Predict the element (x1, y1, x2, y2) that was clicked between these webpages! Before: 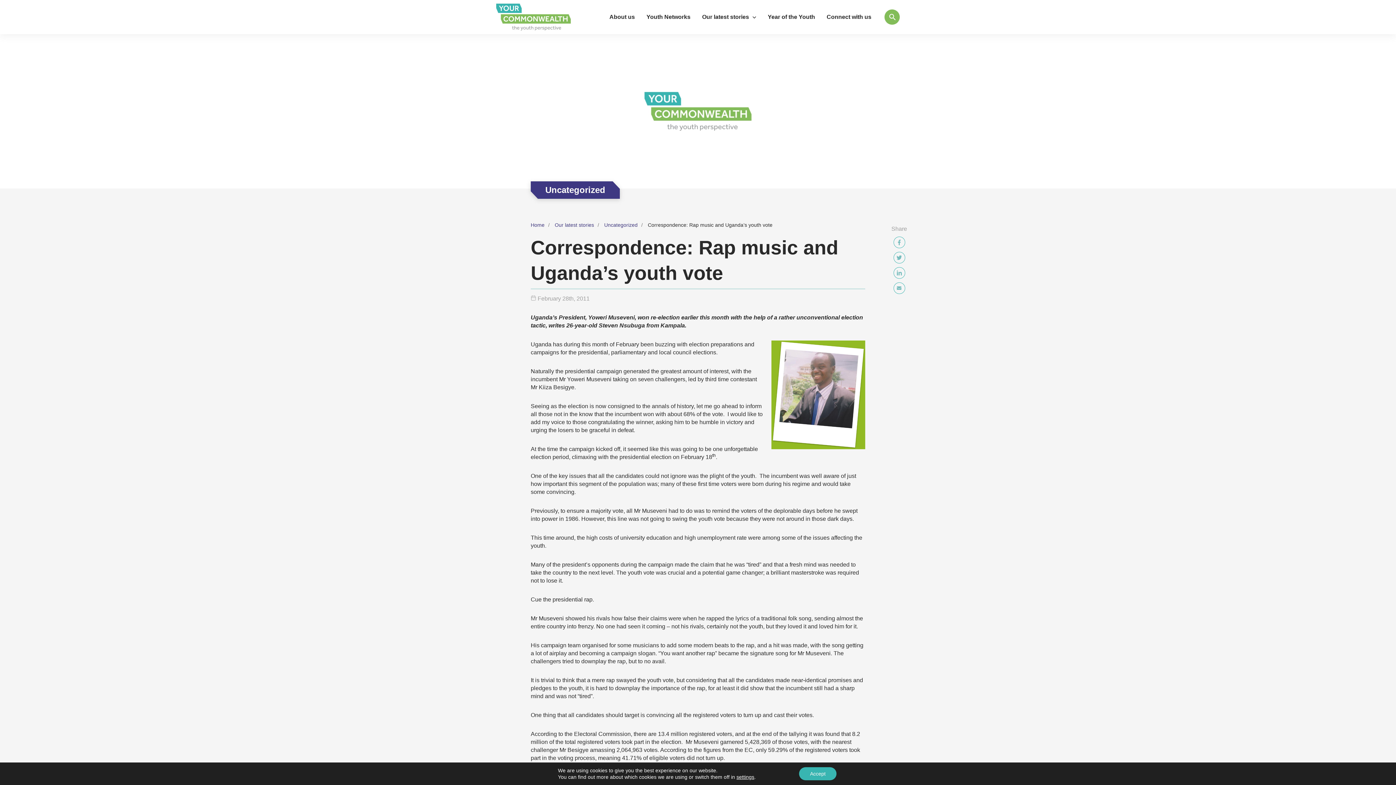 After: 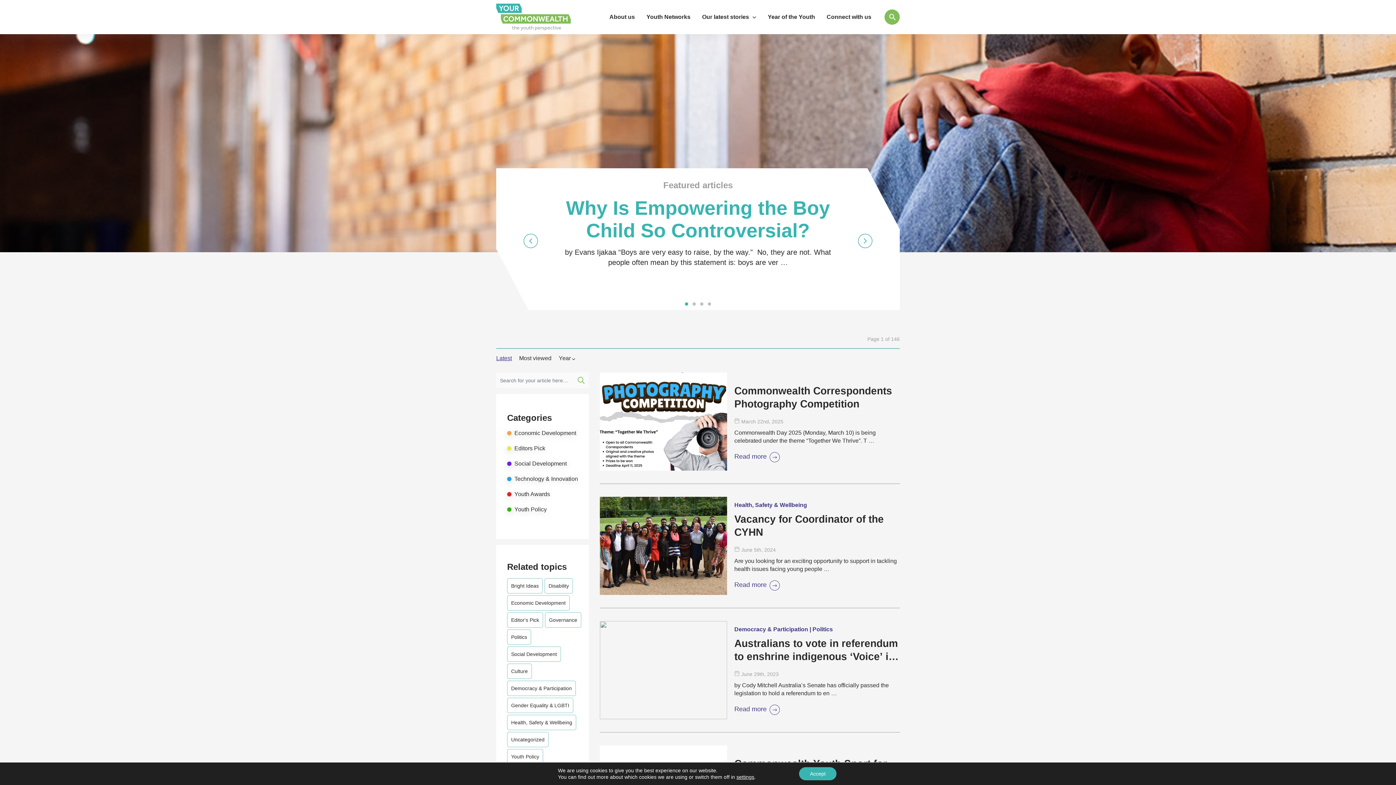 Action: bbox: (604, 222, 646, 228) label: Uncategorized